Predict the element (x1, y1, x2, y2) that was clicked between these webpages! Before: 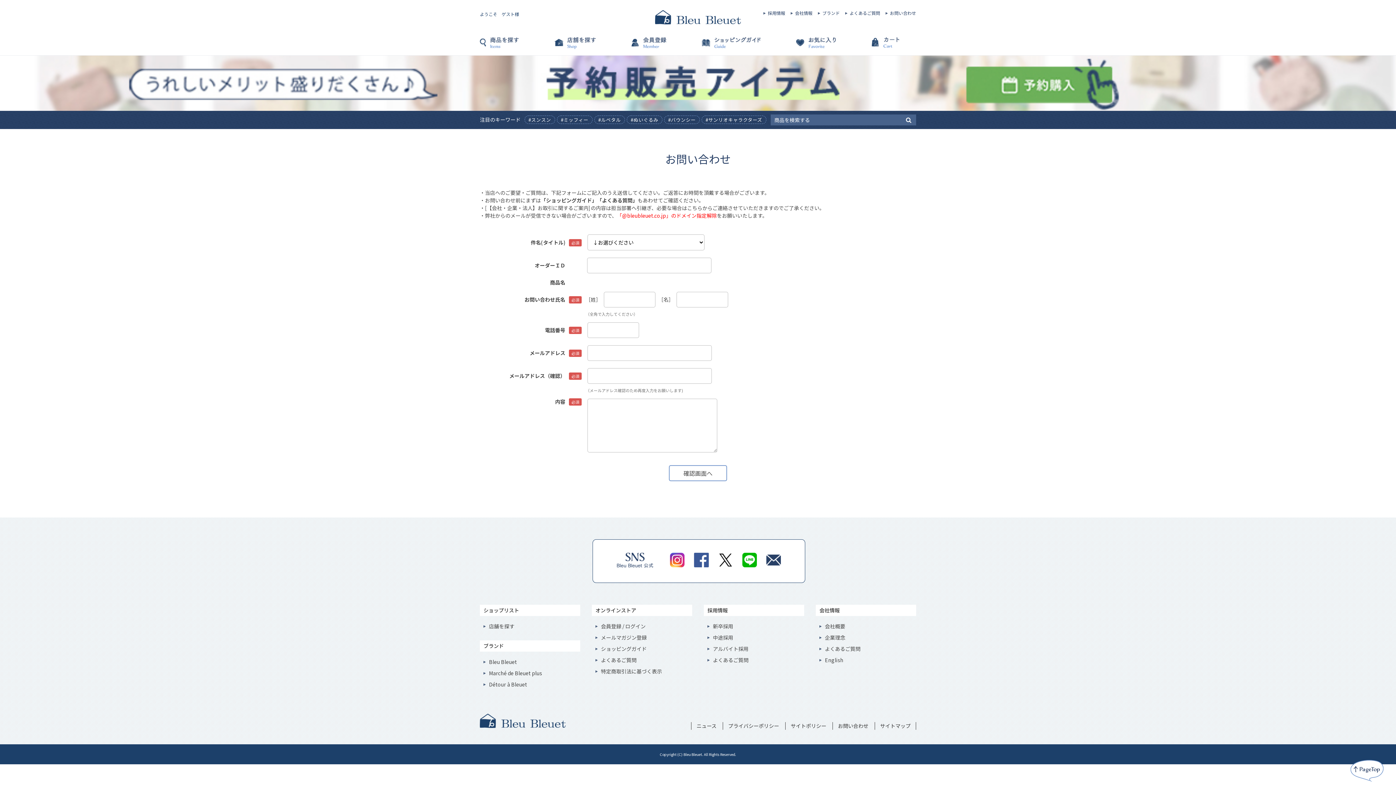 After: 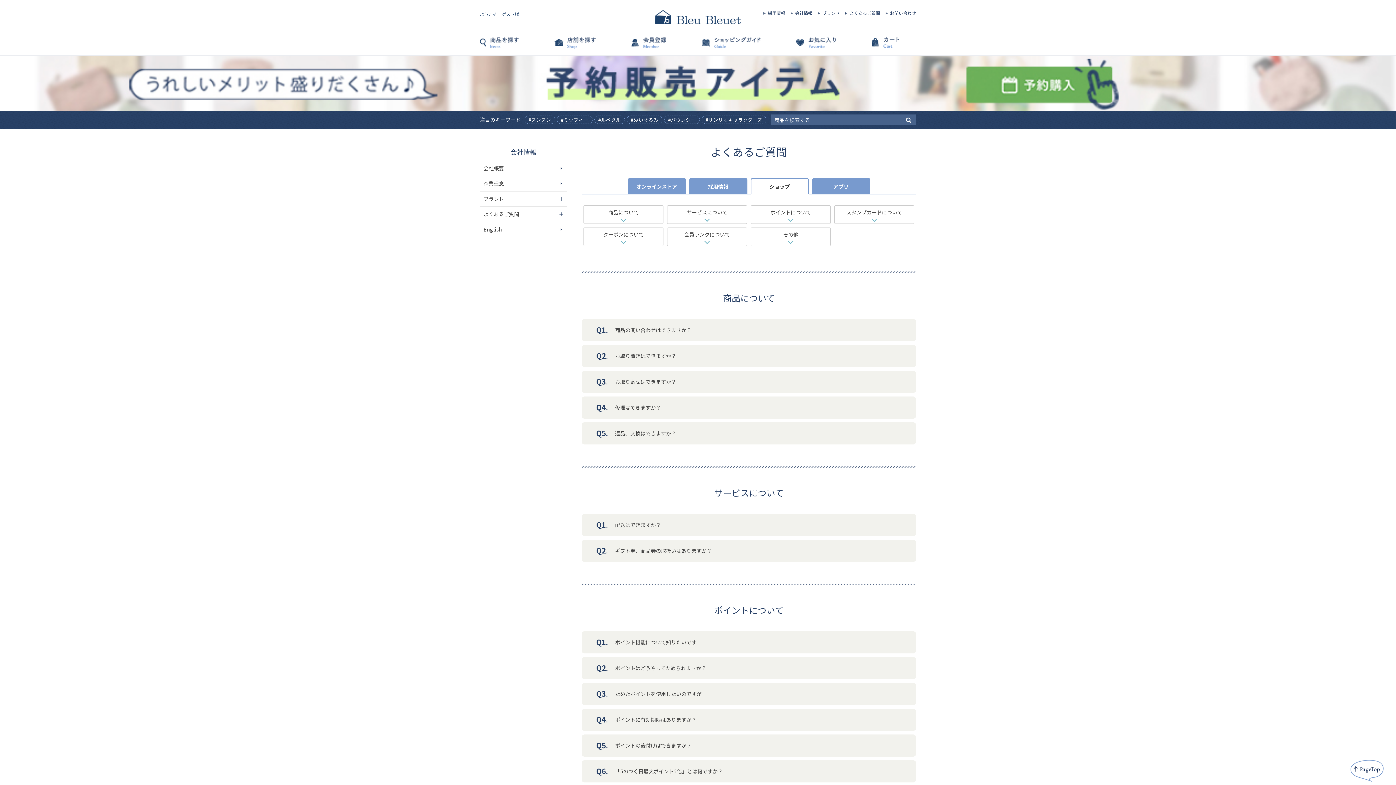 Action: label: よくあるご質問 bbox: (825, 645, 860, 652)